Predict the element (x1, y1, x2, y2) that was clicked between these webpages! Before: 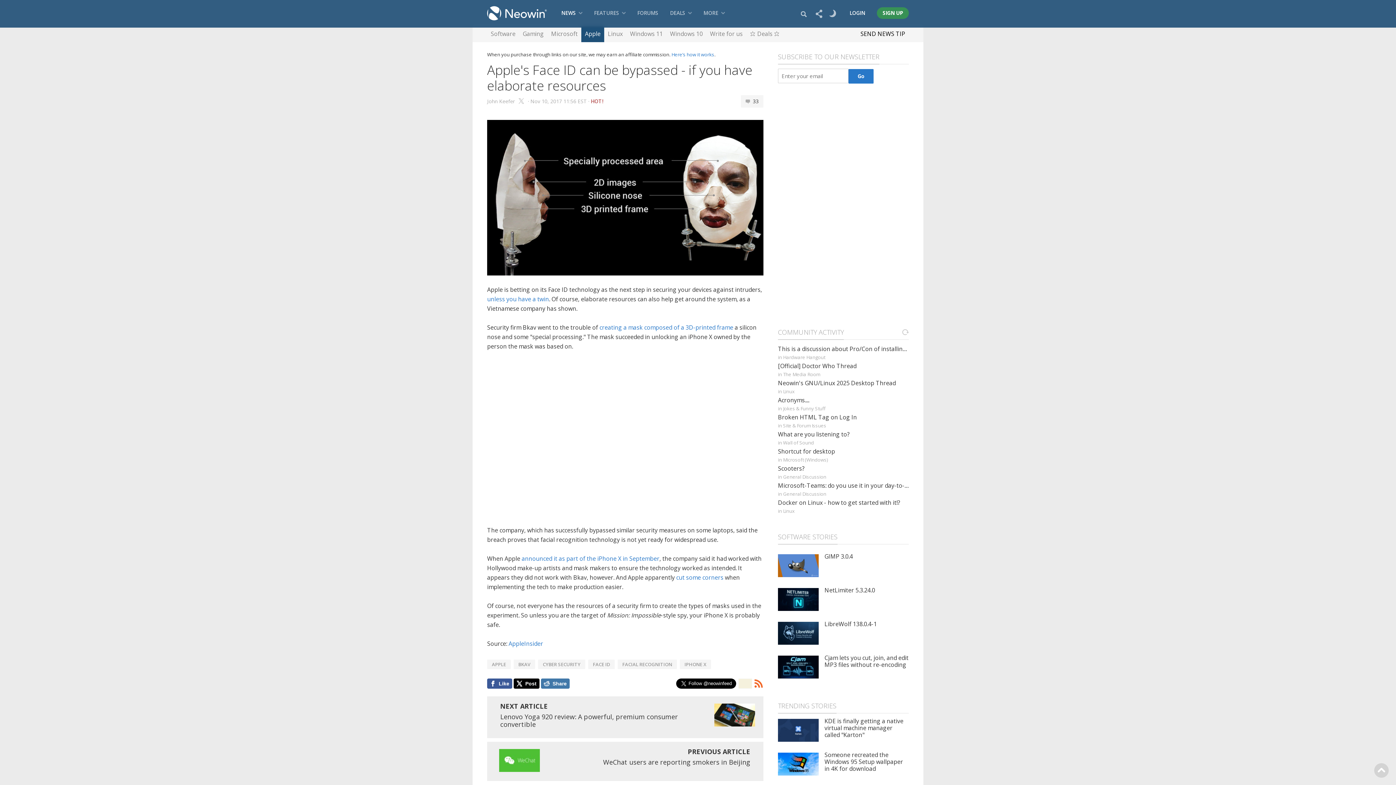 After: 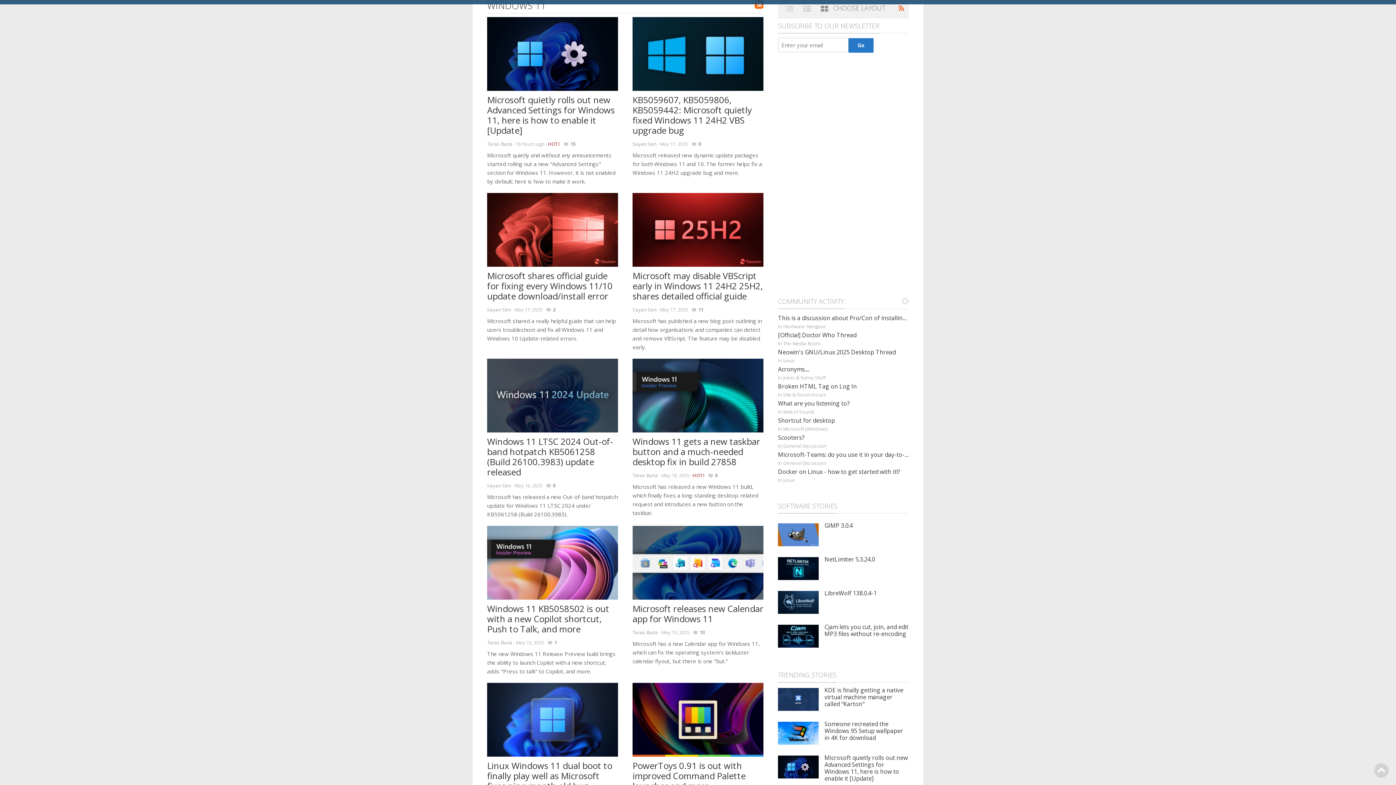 Action: label: Windows 11 bbox: (630, 26, 662, 42)